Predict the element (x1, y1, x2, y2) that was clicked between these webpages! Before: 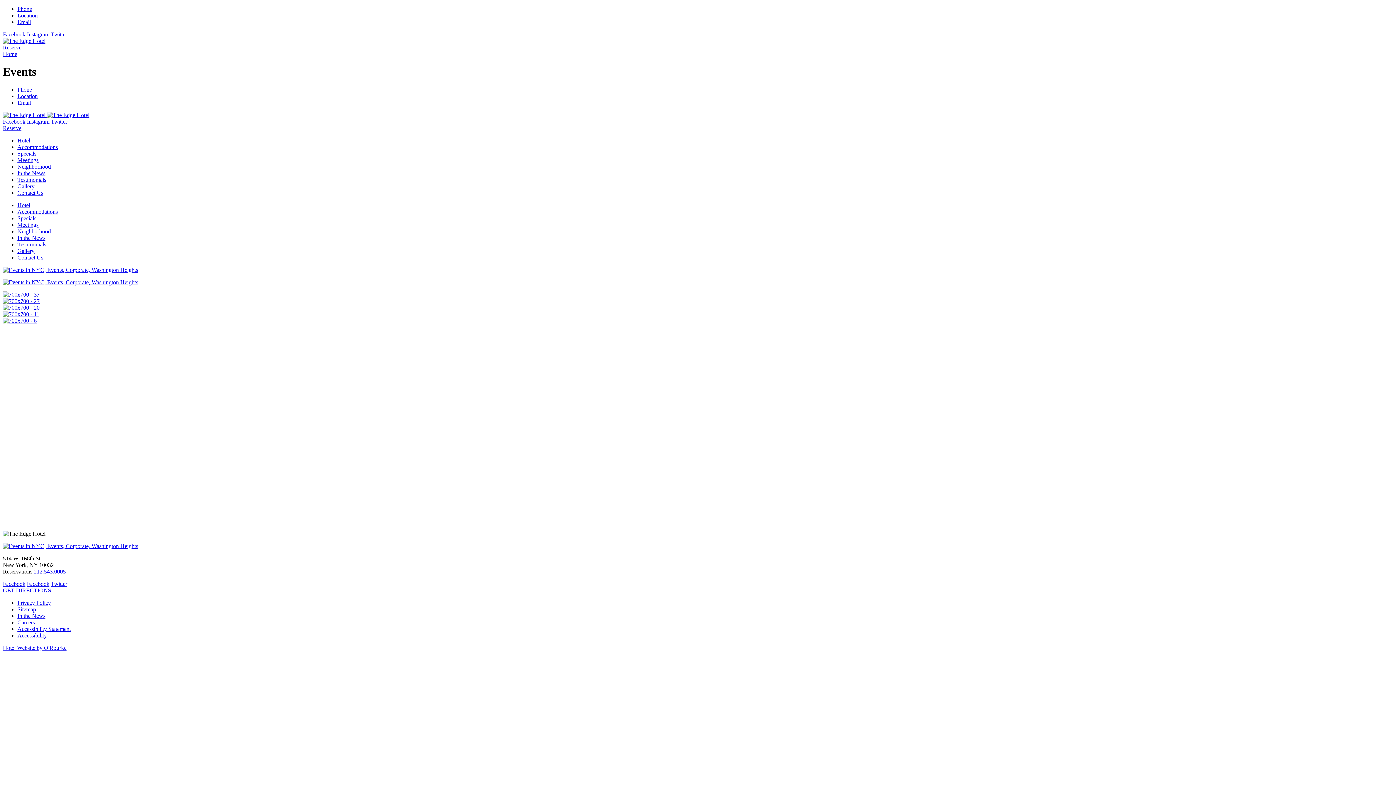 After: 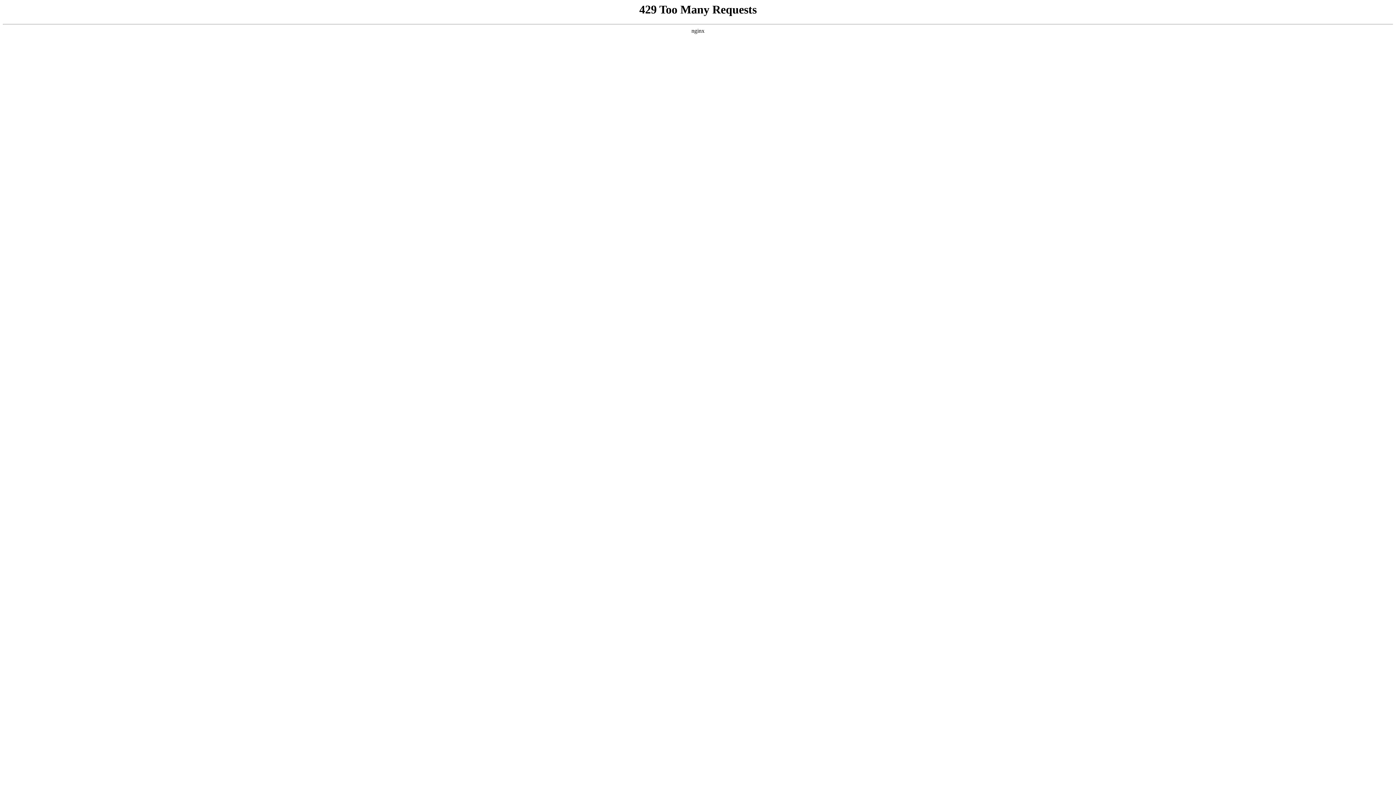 Action: bbox: (2, 317, 36, 323)